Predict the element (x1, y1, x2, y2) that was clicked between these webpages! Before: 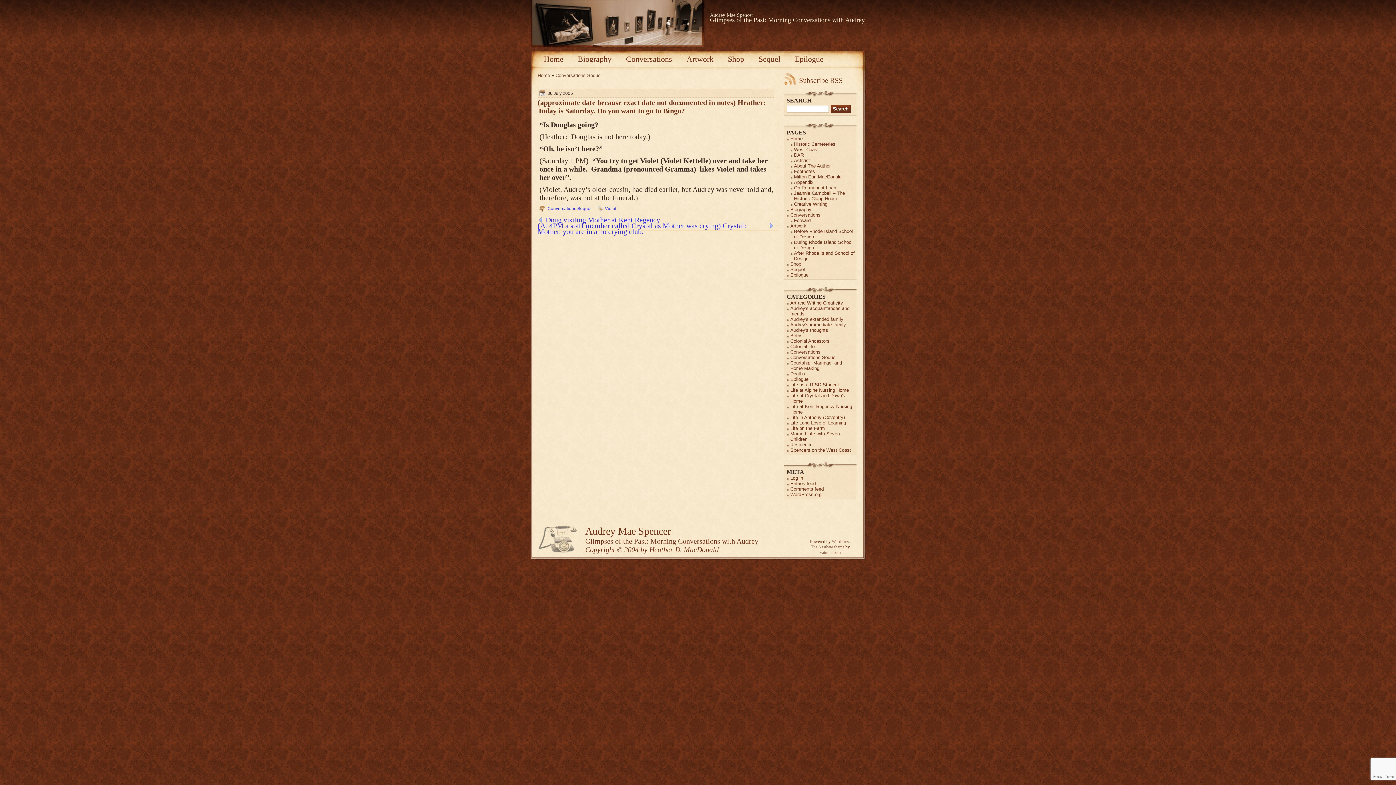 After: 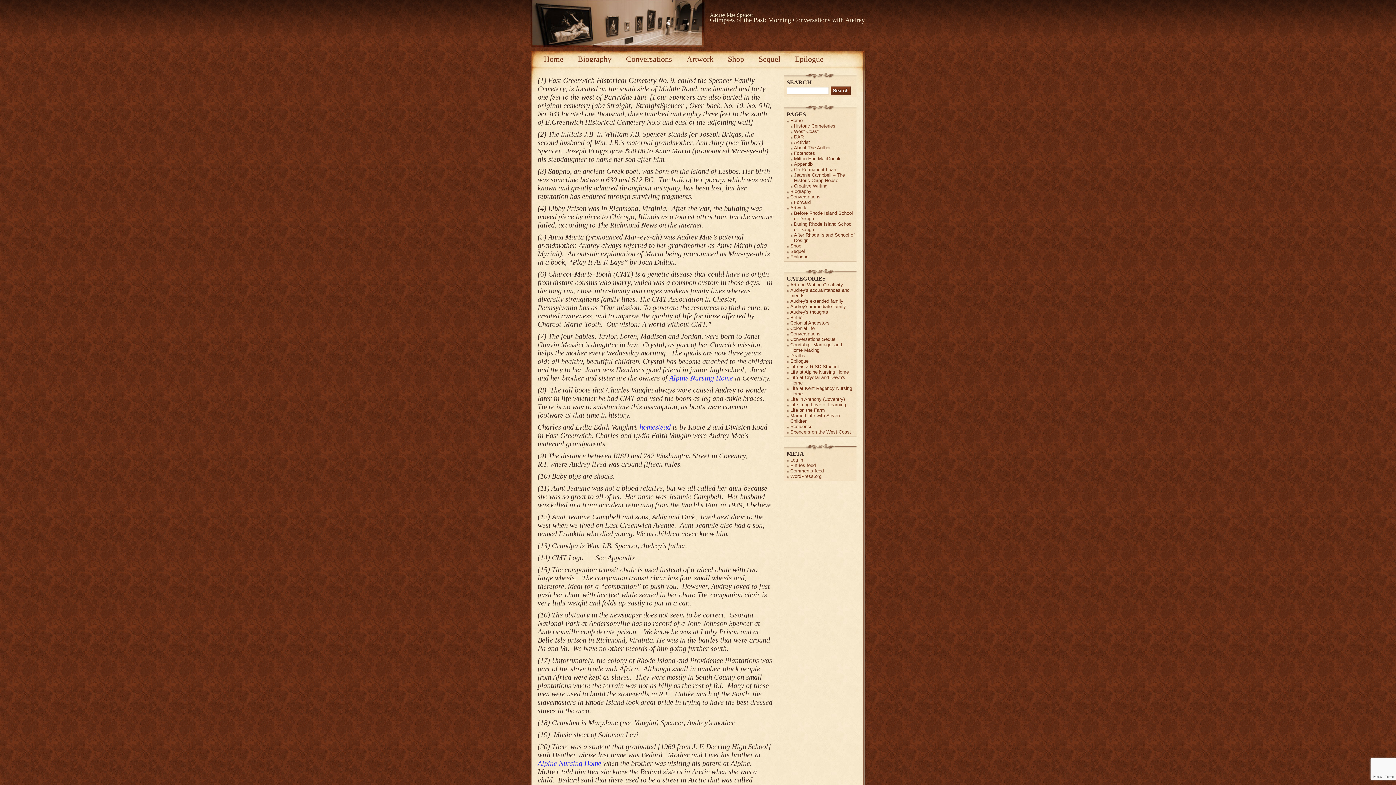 Action: bbox: (794, 168, 815, 174) label: Footnotes